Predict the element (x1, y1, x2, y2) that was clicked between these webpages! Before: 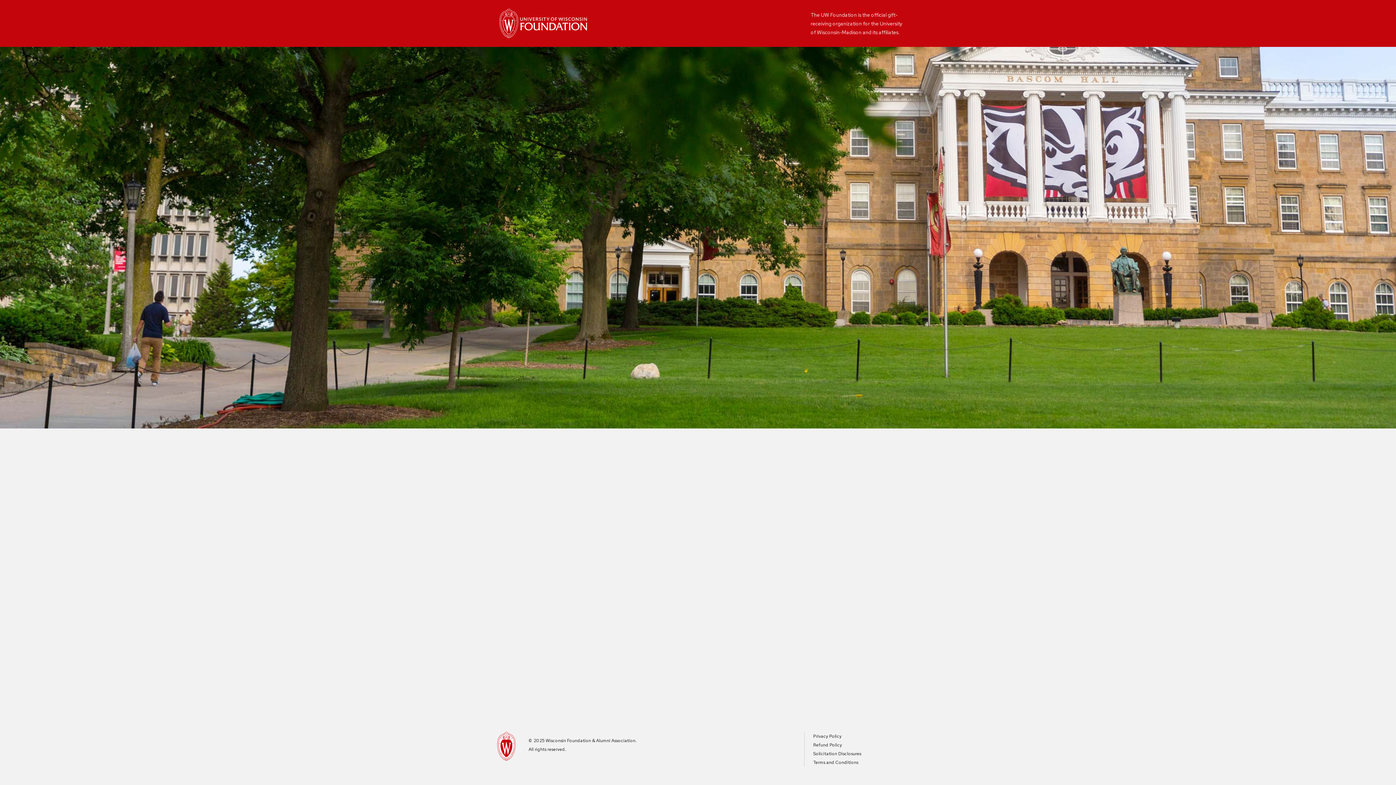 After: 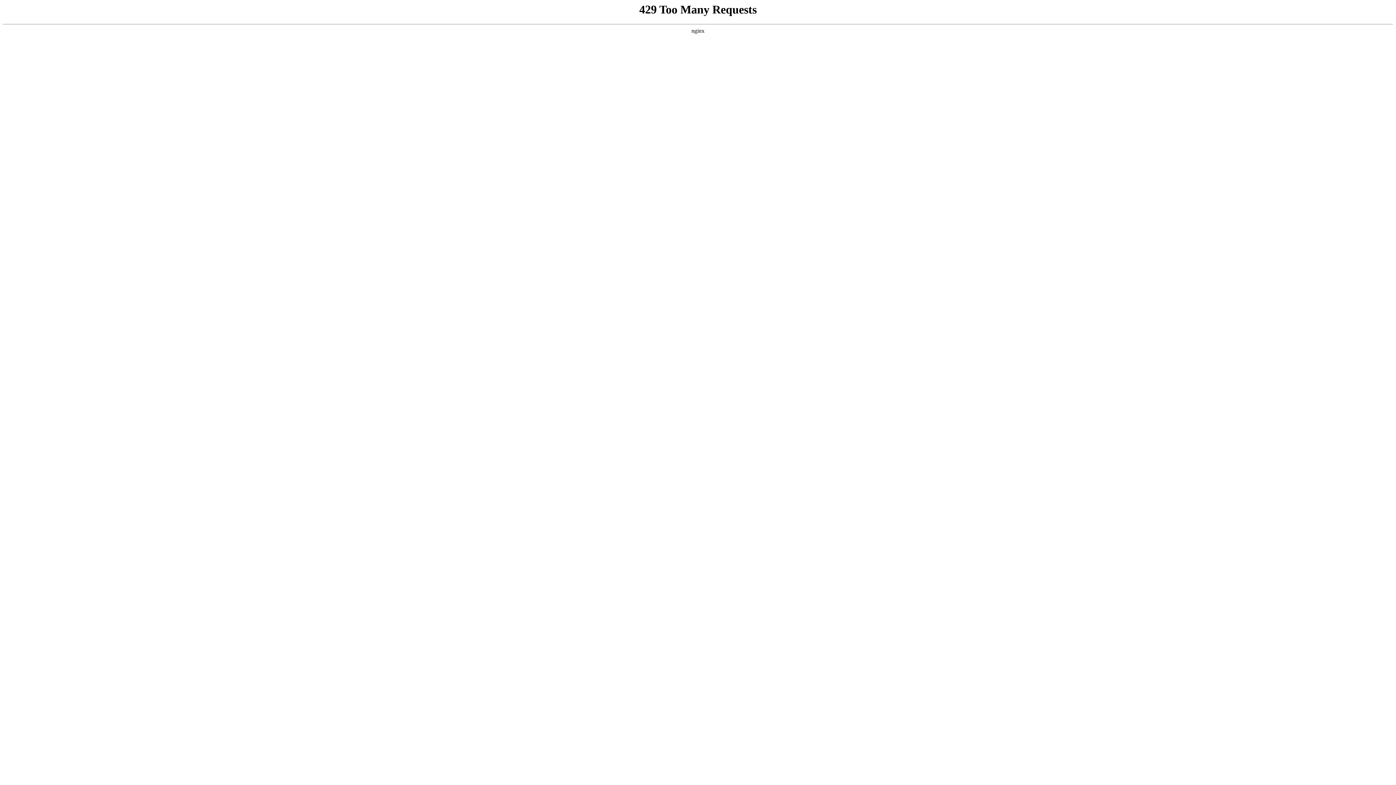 Action: bbox: (499, 8, 587, 38)